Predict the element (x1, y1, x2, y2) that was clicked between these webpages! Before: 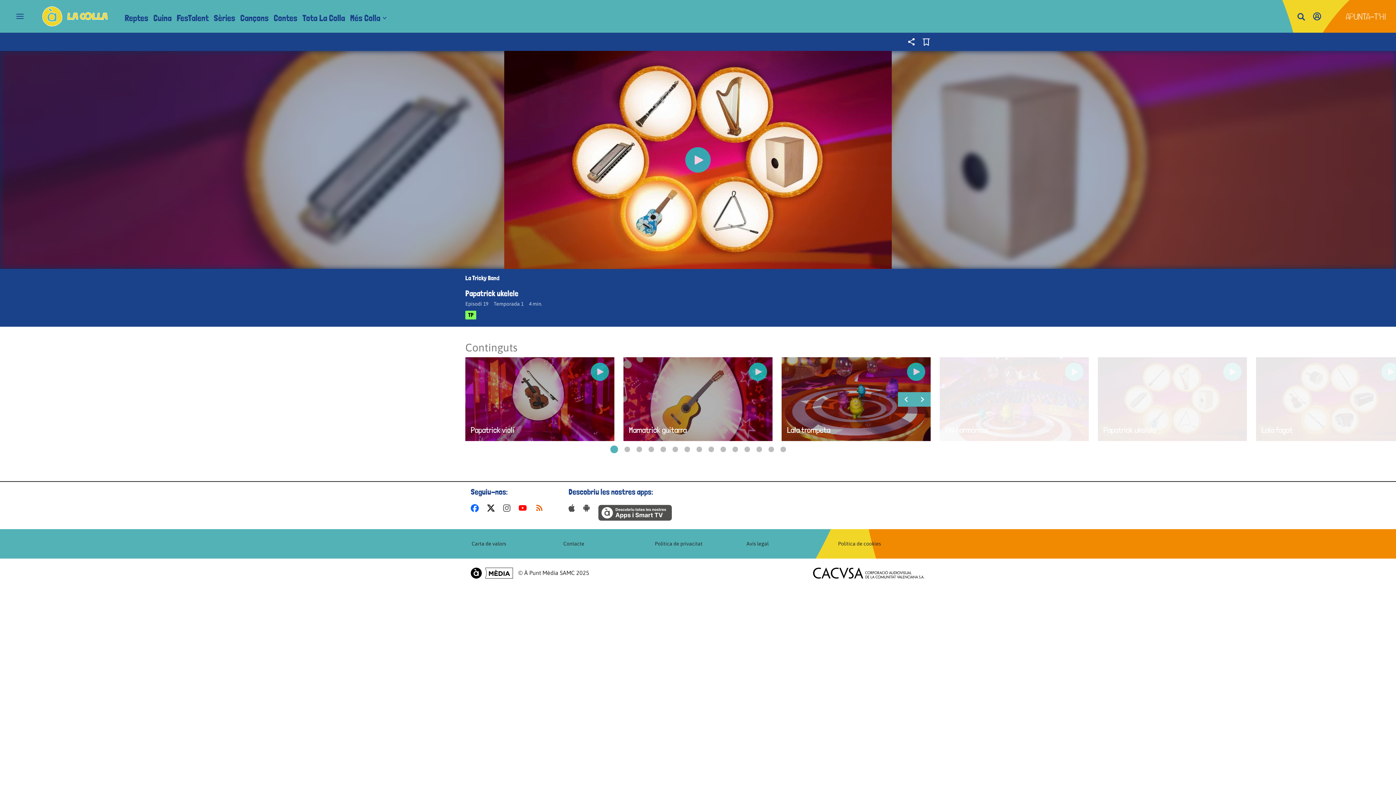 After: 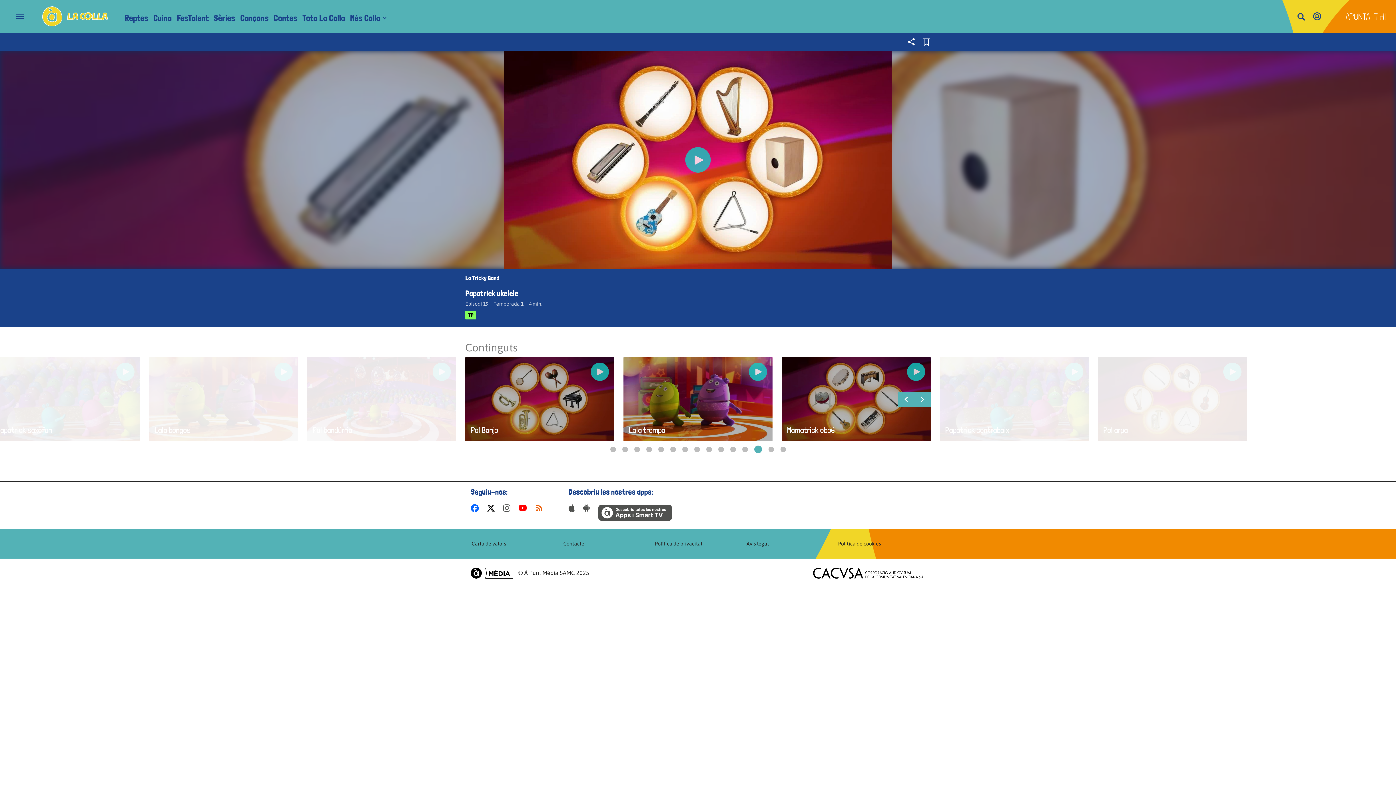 Action: label: Go to slide 13 bbox: (756, 446, 762, 452)